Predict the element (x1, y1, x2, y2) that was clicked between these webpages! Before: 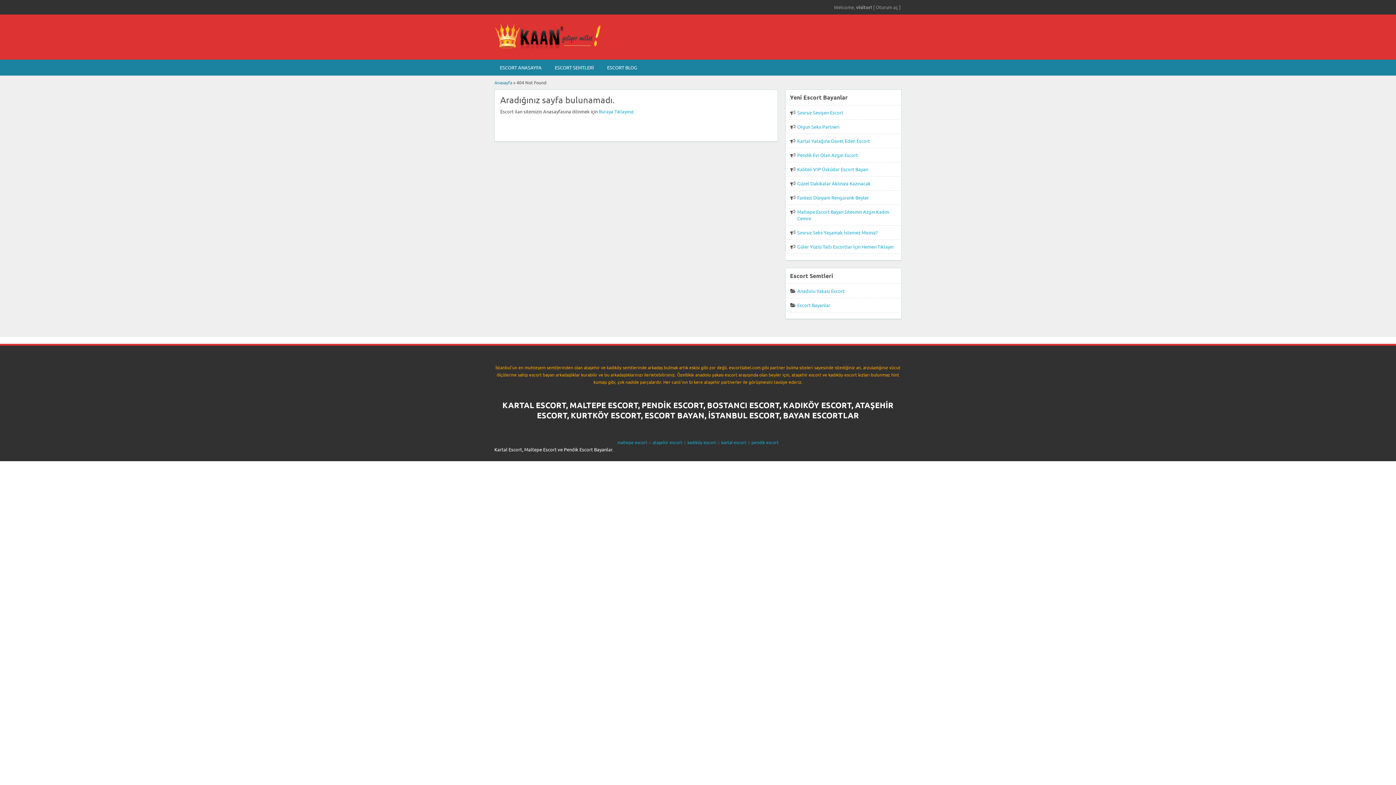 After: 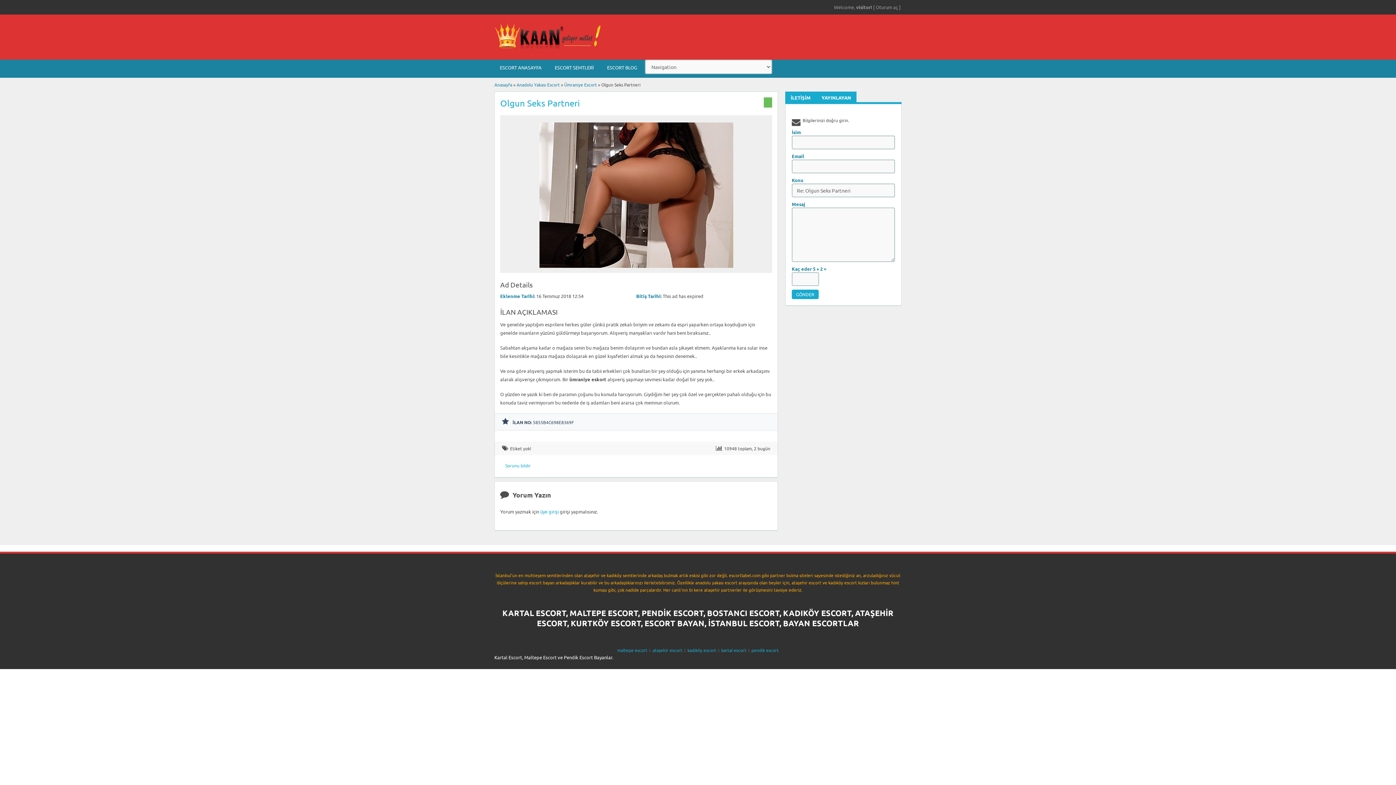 Action: bbox: (797, 123, 839, 129) label: Olgun Seks Partneri